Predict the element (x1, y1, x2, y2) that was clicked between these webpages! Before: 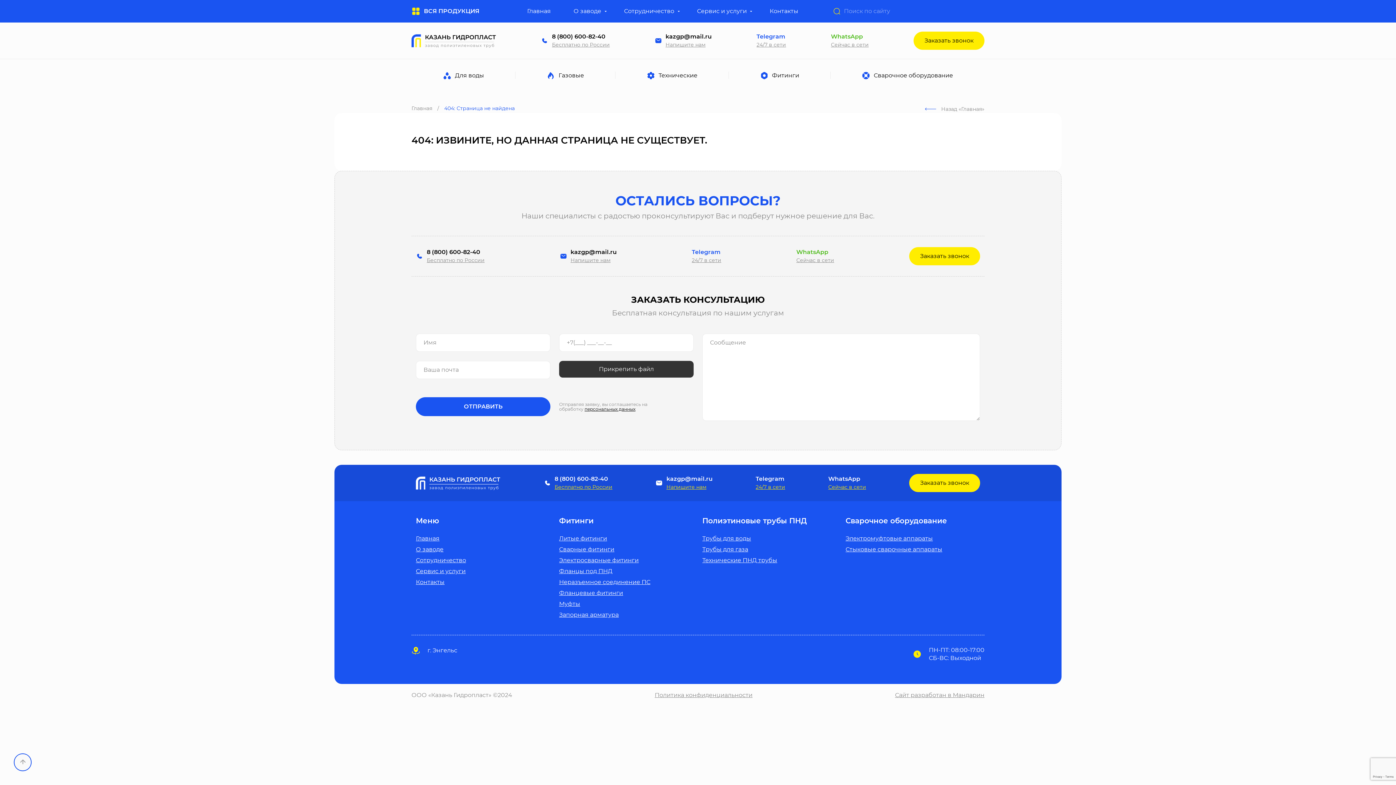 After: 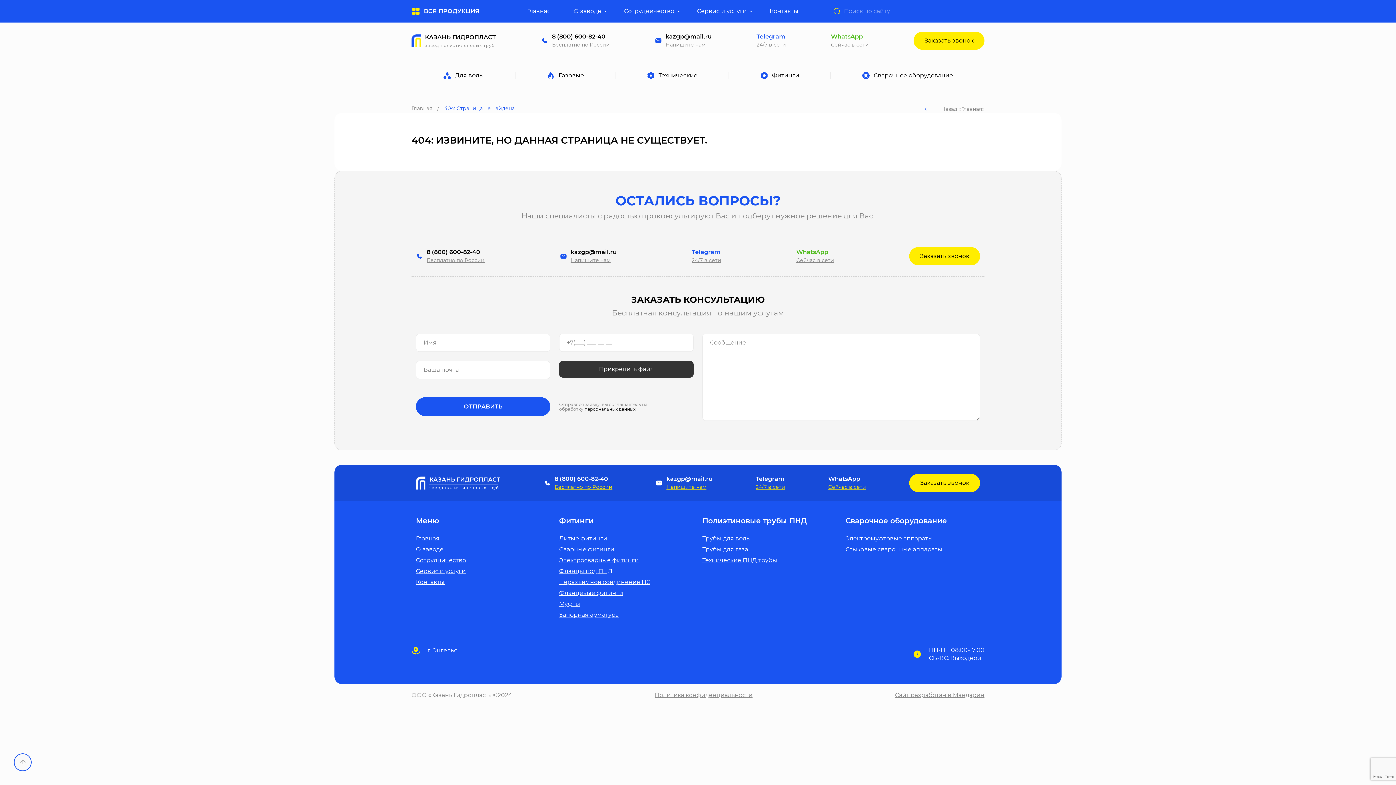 Action: label: kazgp@mail.ru
Напишите нам bbox: (655, 475, 712, 491)